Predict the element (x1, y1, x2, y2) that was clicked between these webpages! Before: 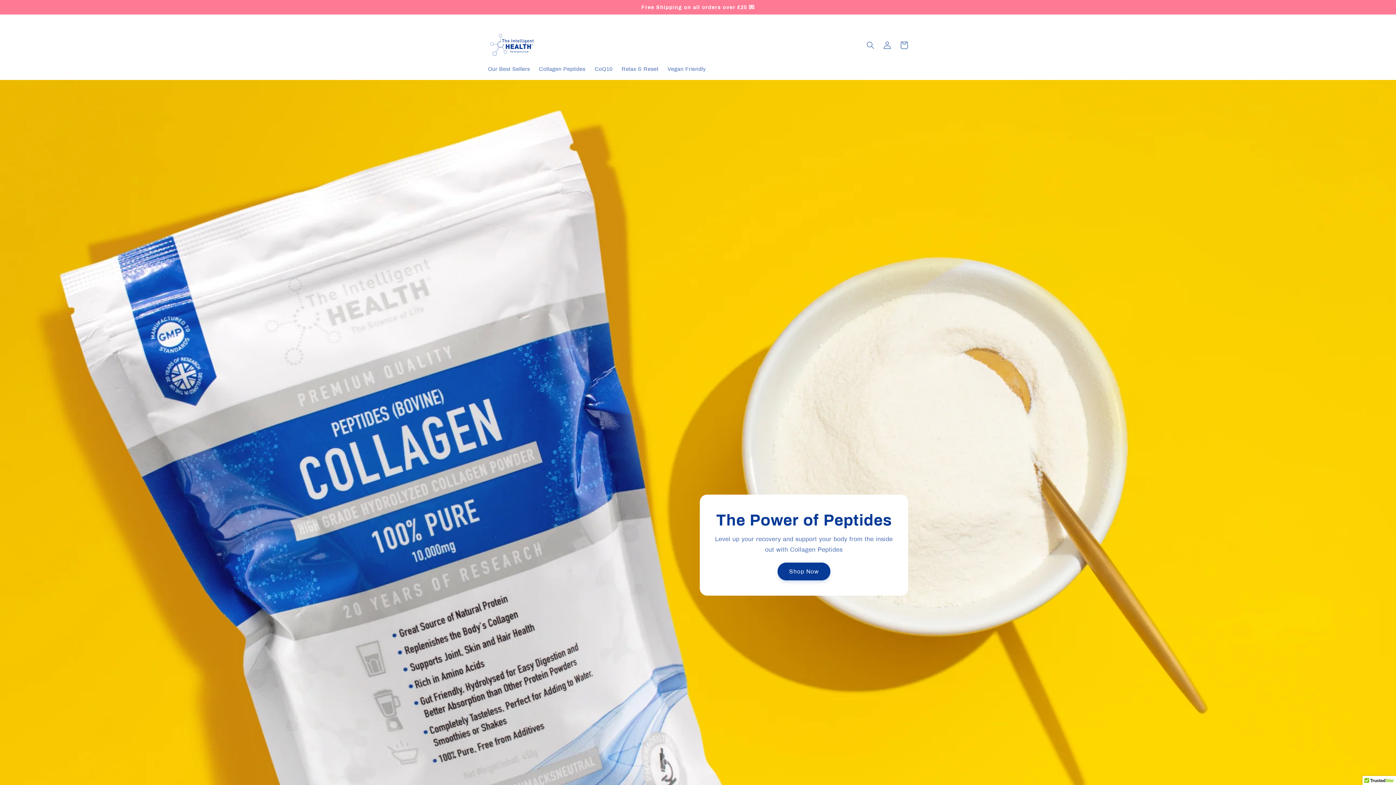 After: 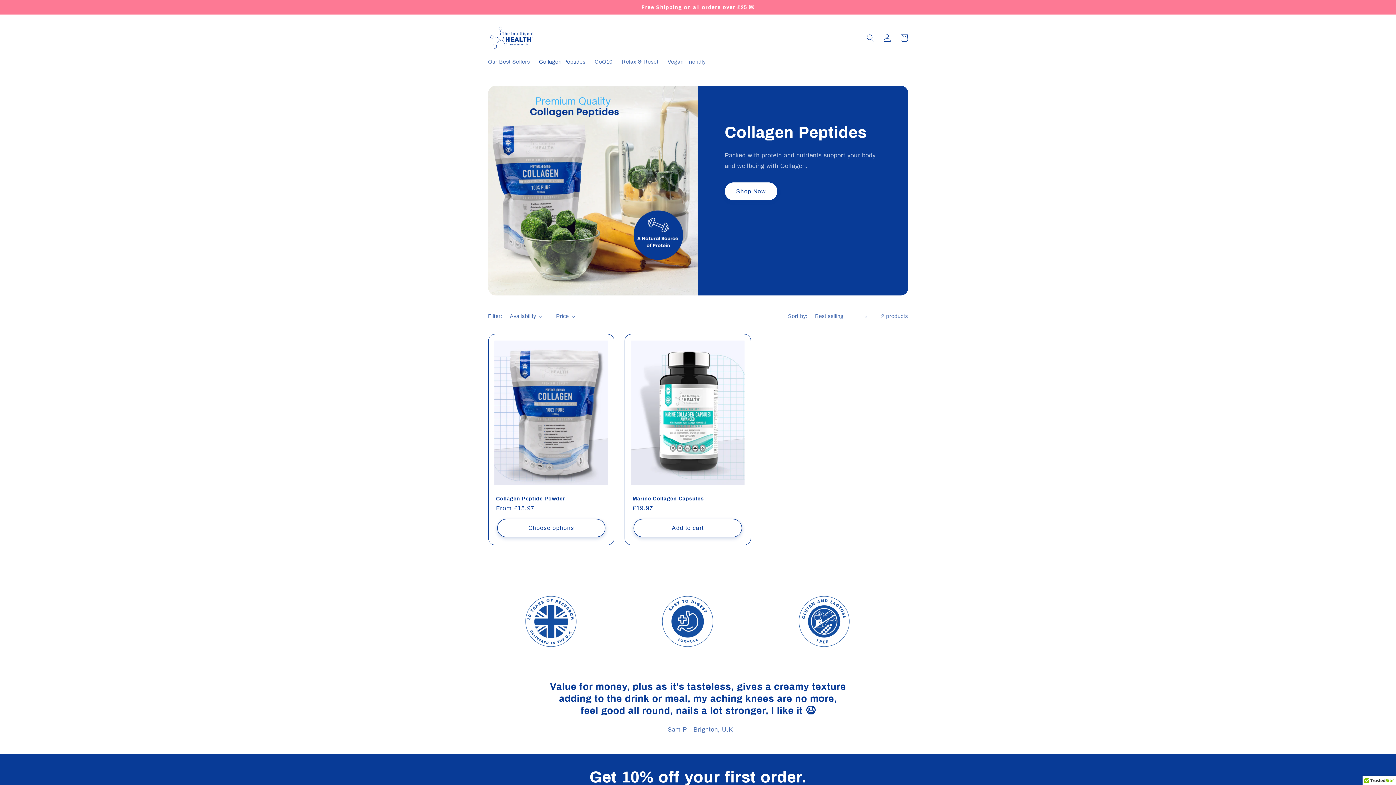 Action: label: Collagen Peptides bbox: (534, 61, 590, 77)